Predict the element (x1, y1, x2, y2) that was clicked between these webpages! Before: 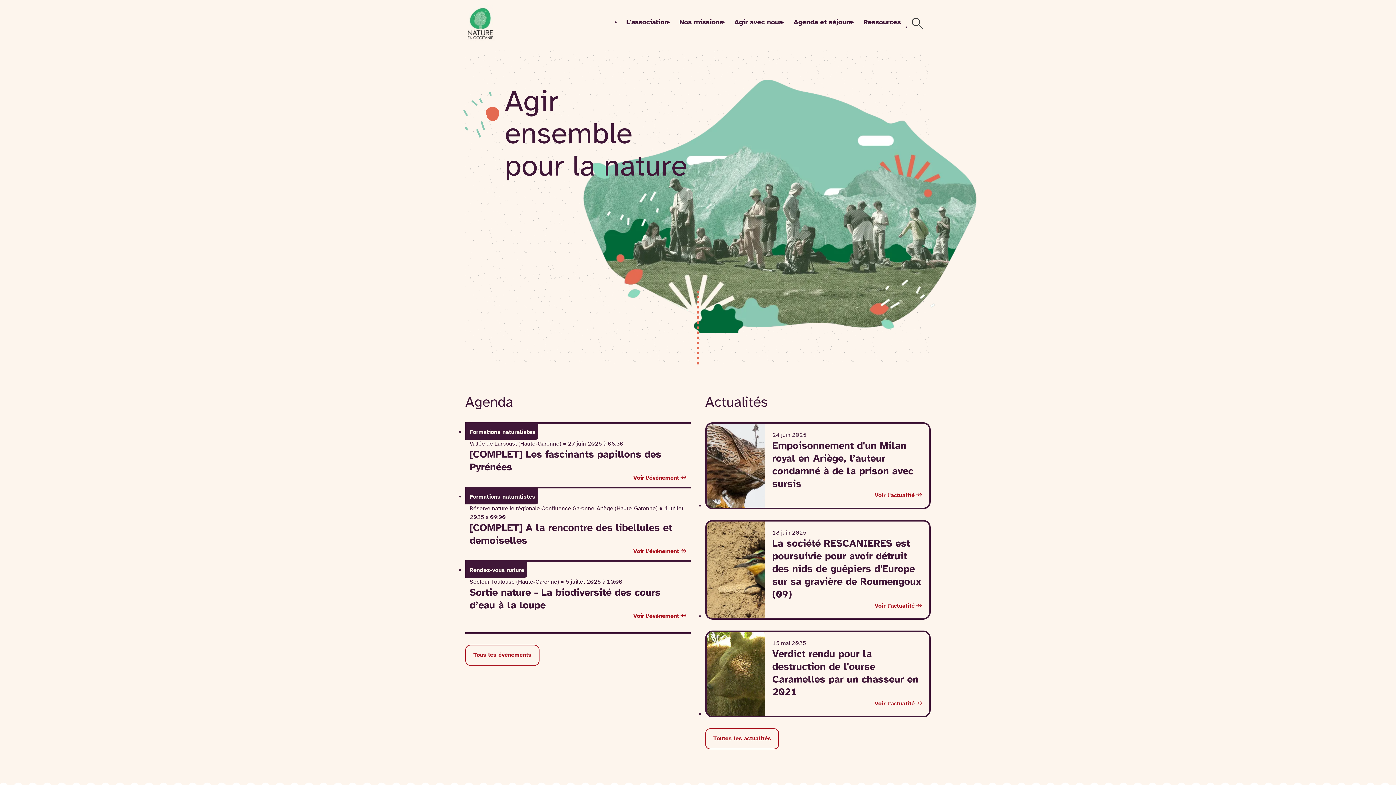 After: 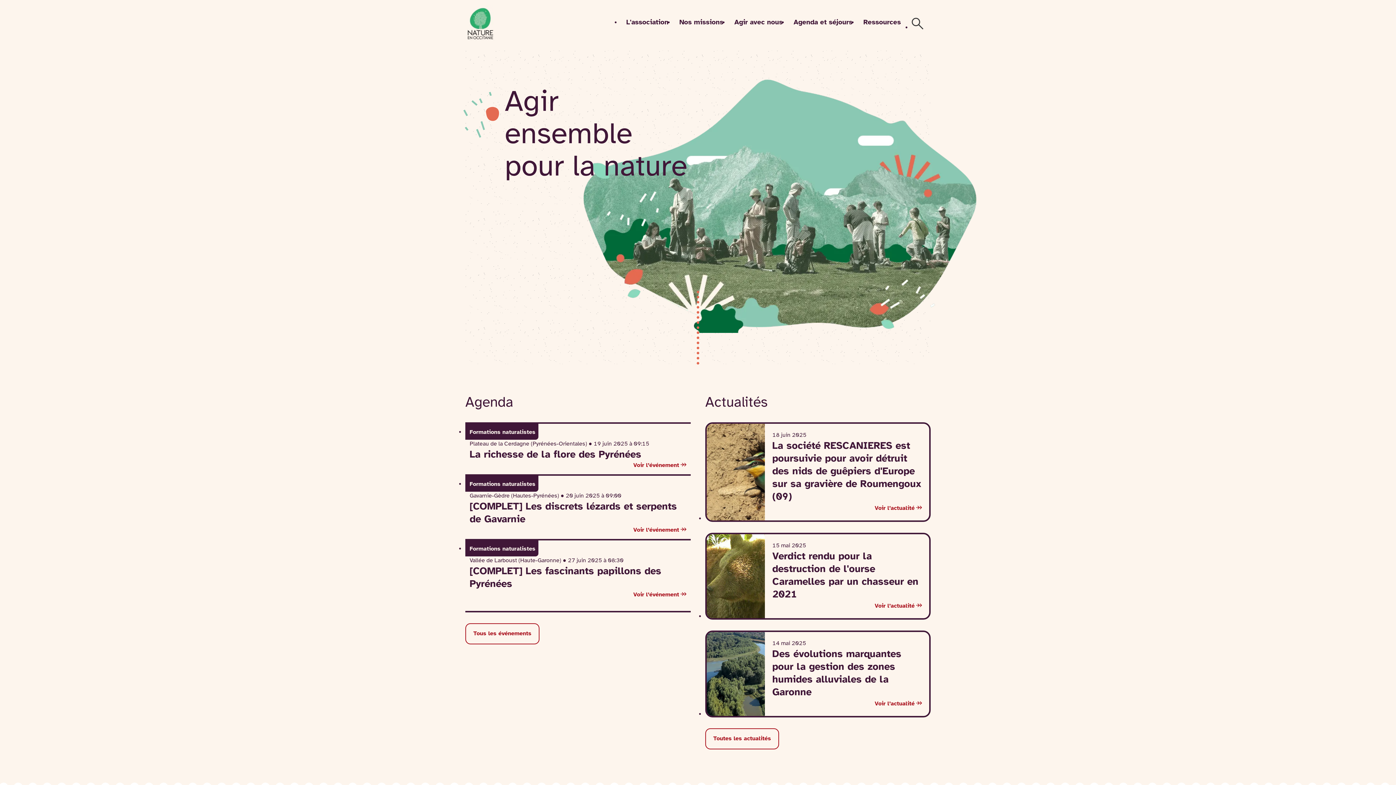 Action: bbox: (465, 5, 496, 45) label: Accueil du site